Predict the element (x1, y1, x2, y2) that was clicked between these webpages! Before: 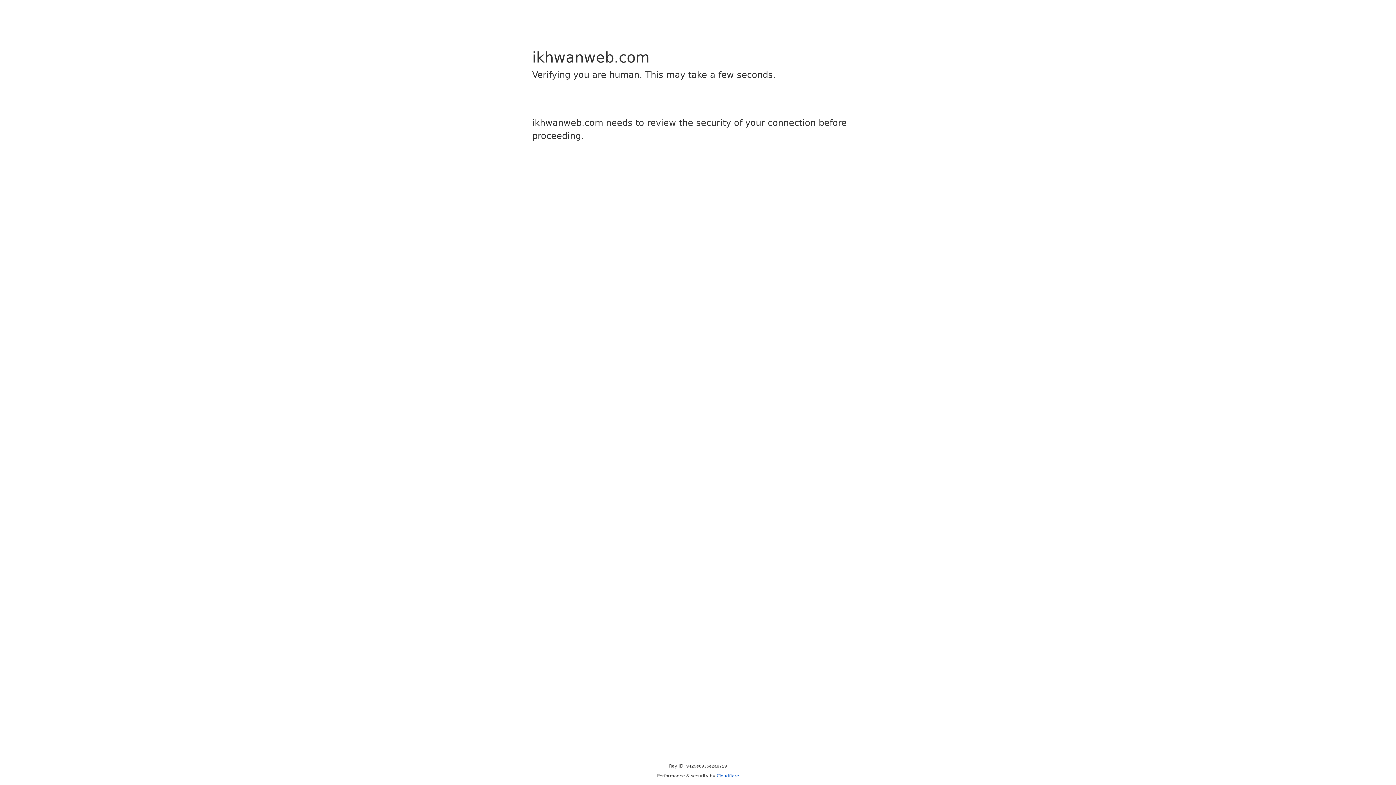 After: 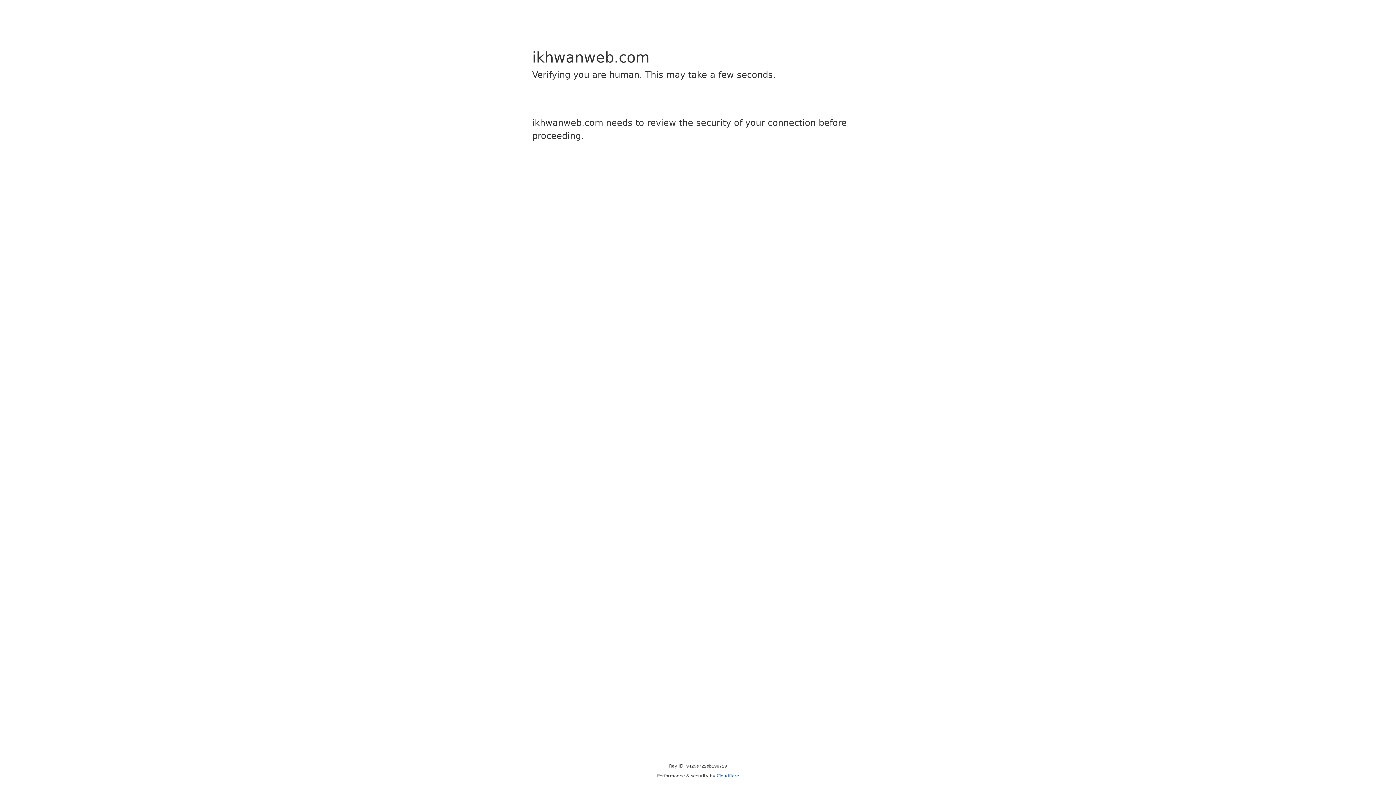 Action: label: Cloudflare bbox: (716, 773, 739, 778)